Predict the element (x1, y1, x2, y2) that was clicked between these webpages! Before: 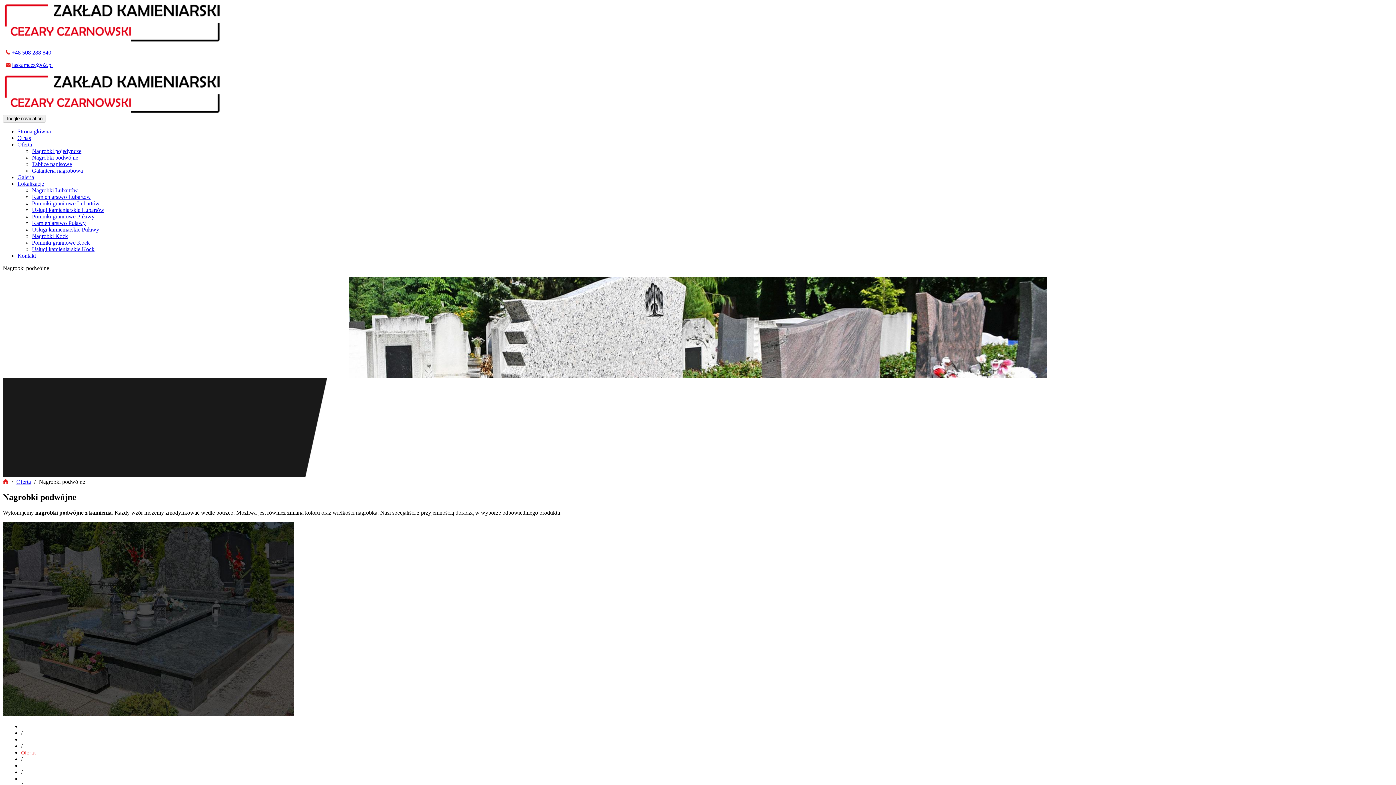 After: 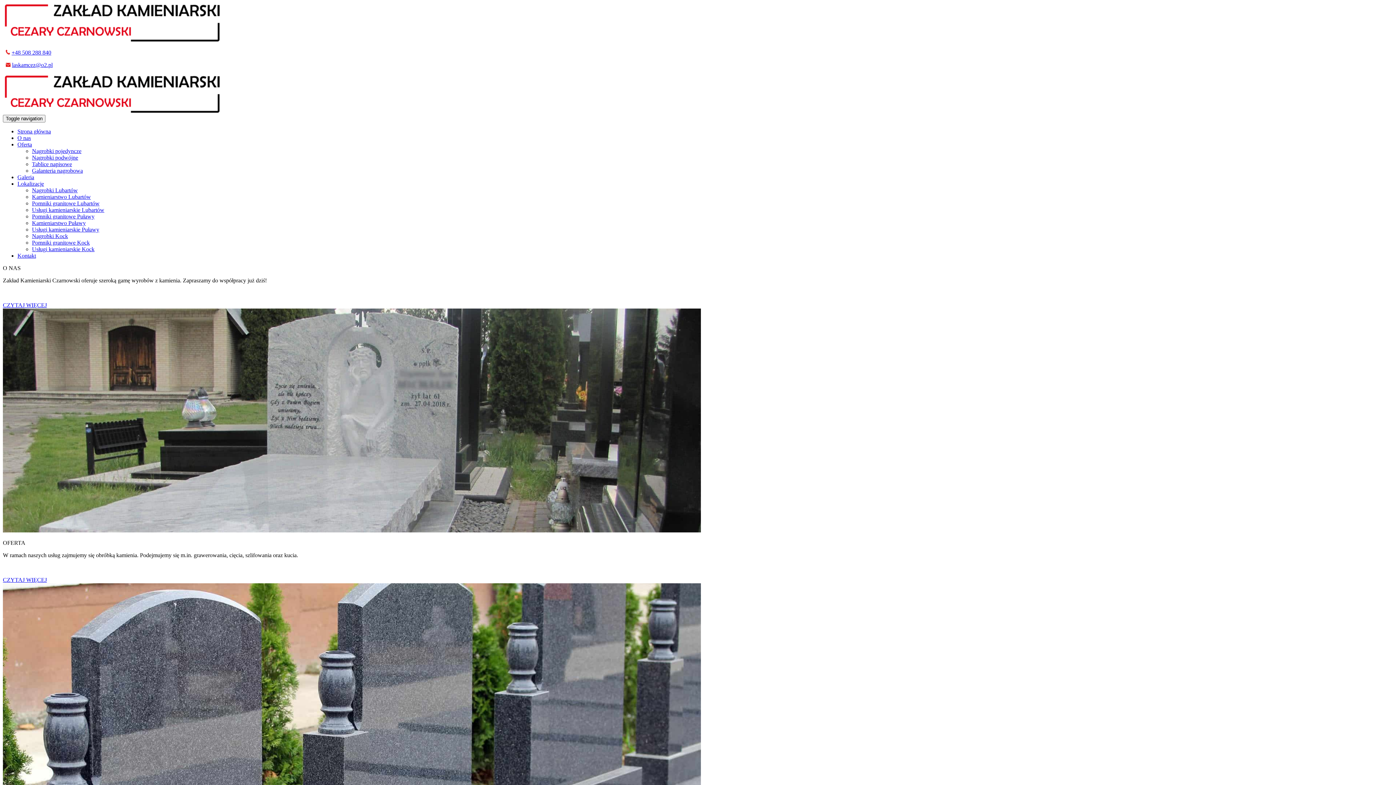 Action: bbox: (2, 108, 221, 114)